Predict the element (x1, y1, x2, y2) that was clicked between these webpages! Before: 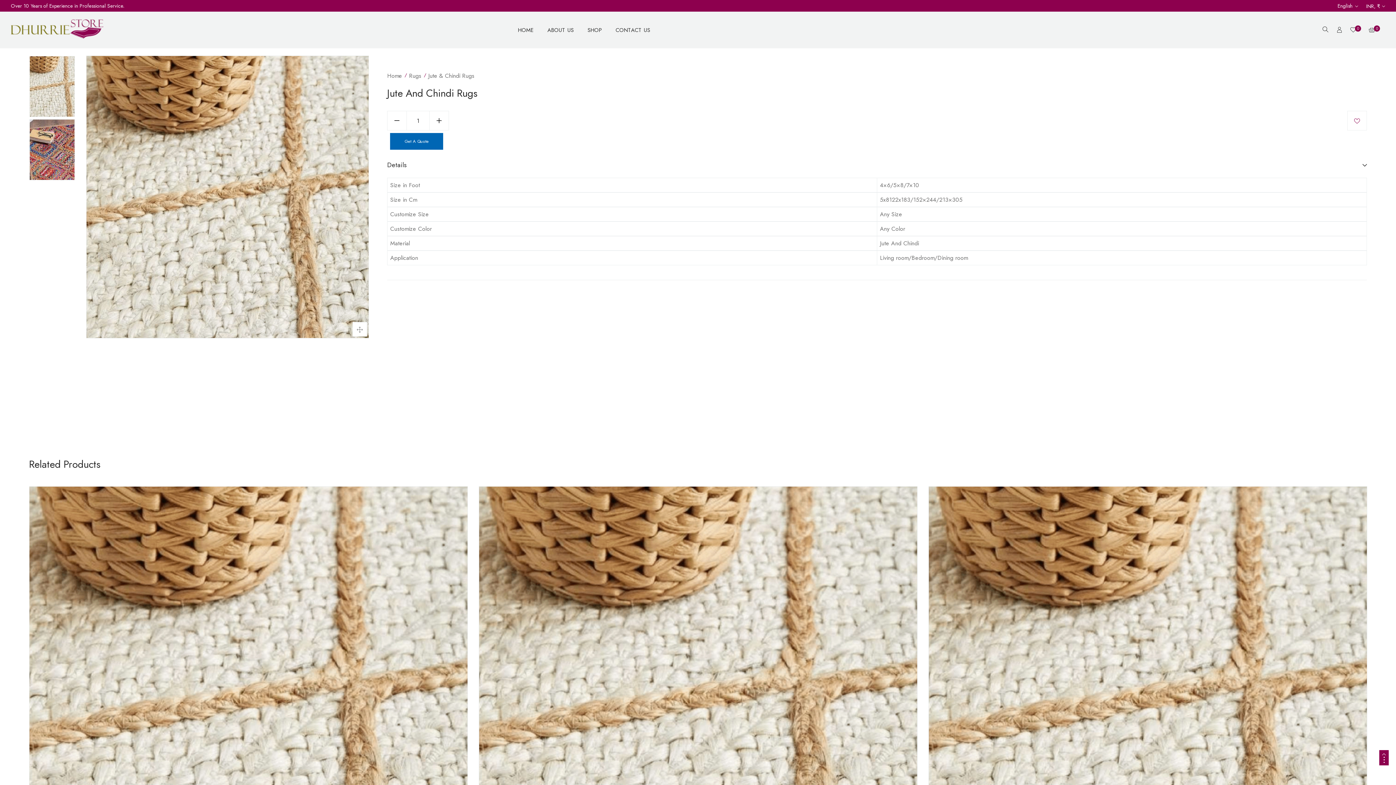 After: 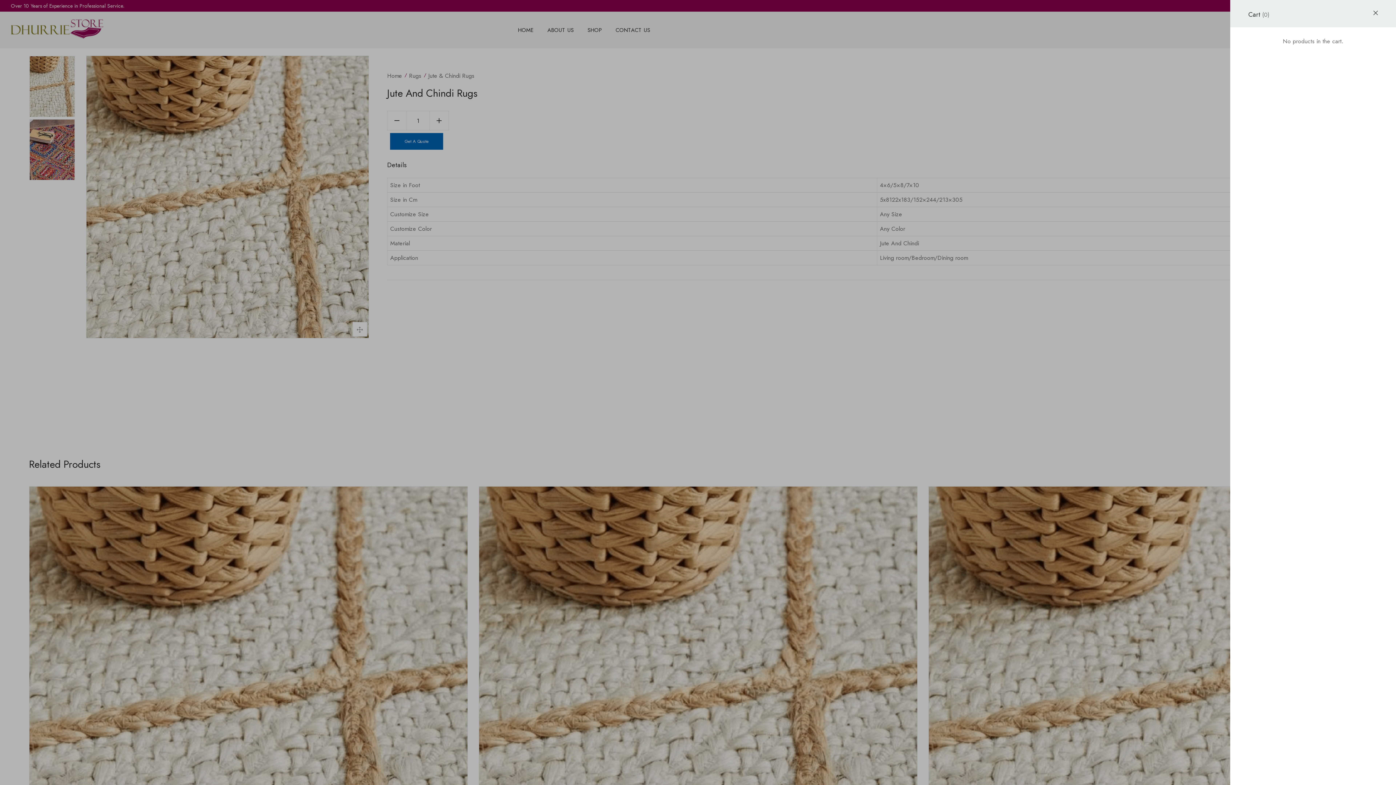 Action: label:  0 bbox: (1369, 25, 1380, 34)